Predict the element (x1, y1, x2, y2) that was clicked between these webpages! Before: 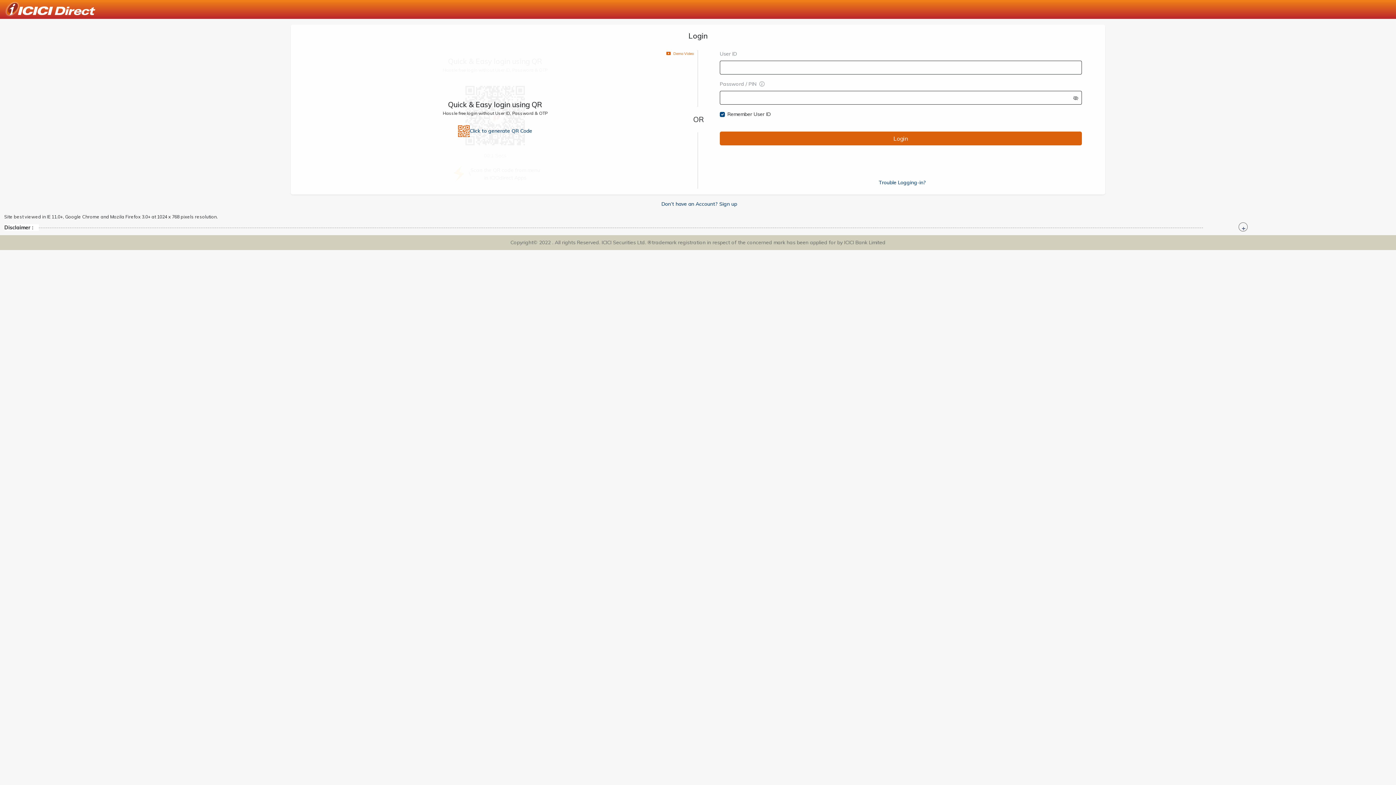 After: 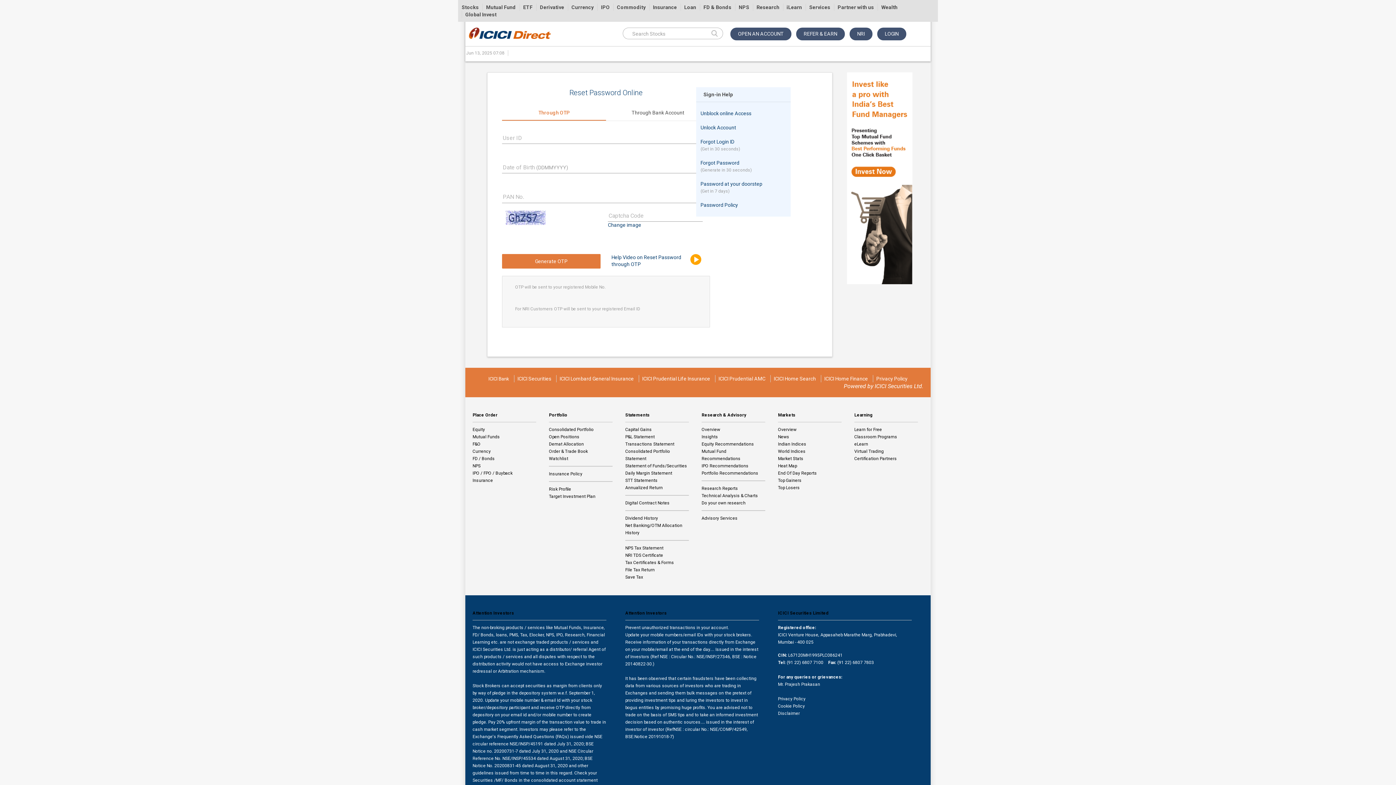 Action: bbox: (878, 179, 926, 185) label: Trouble Logging-in?